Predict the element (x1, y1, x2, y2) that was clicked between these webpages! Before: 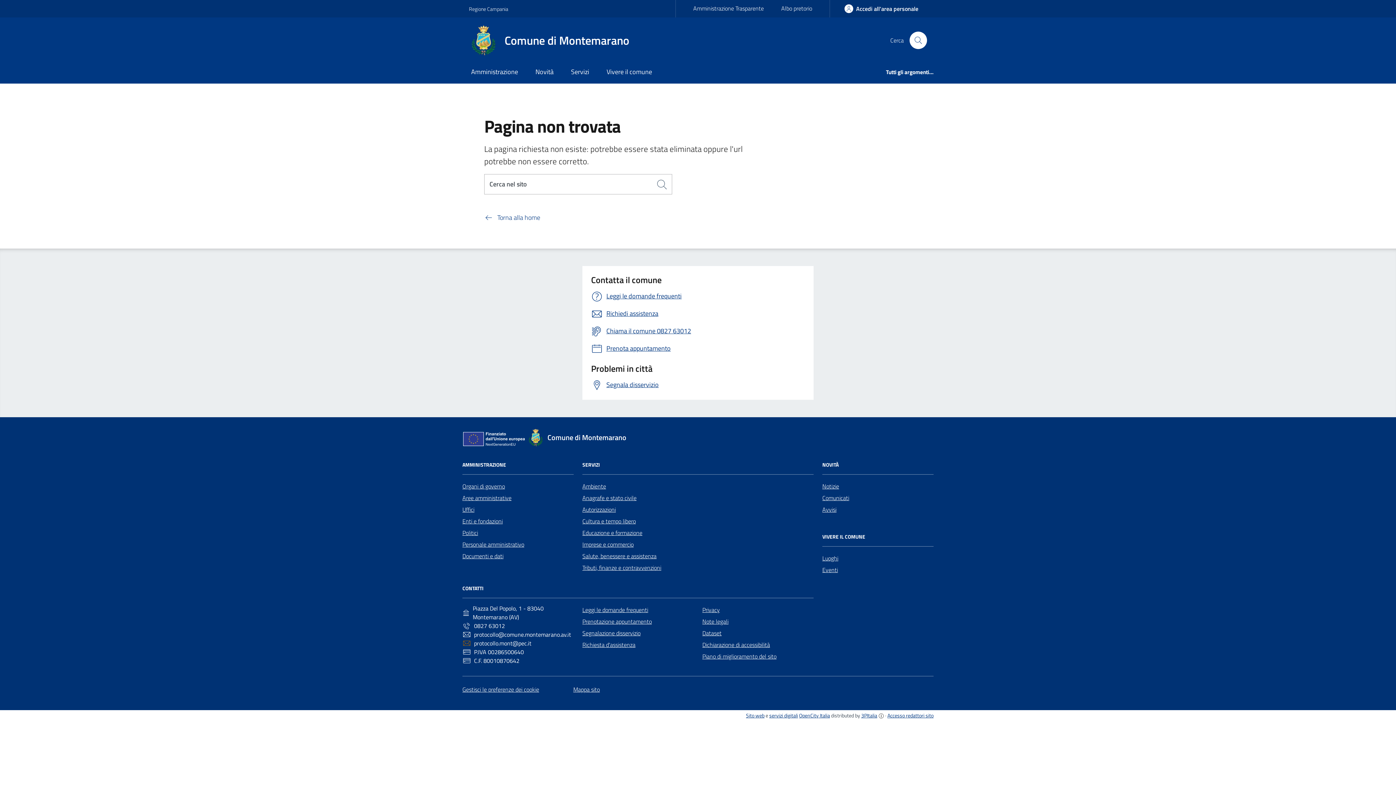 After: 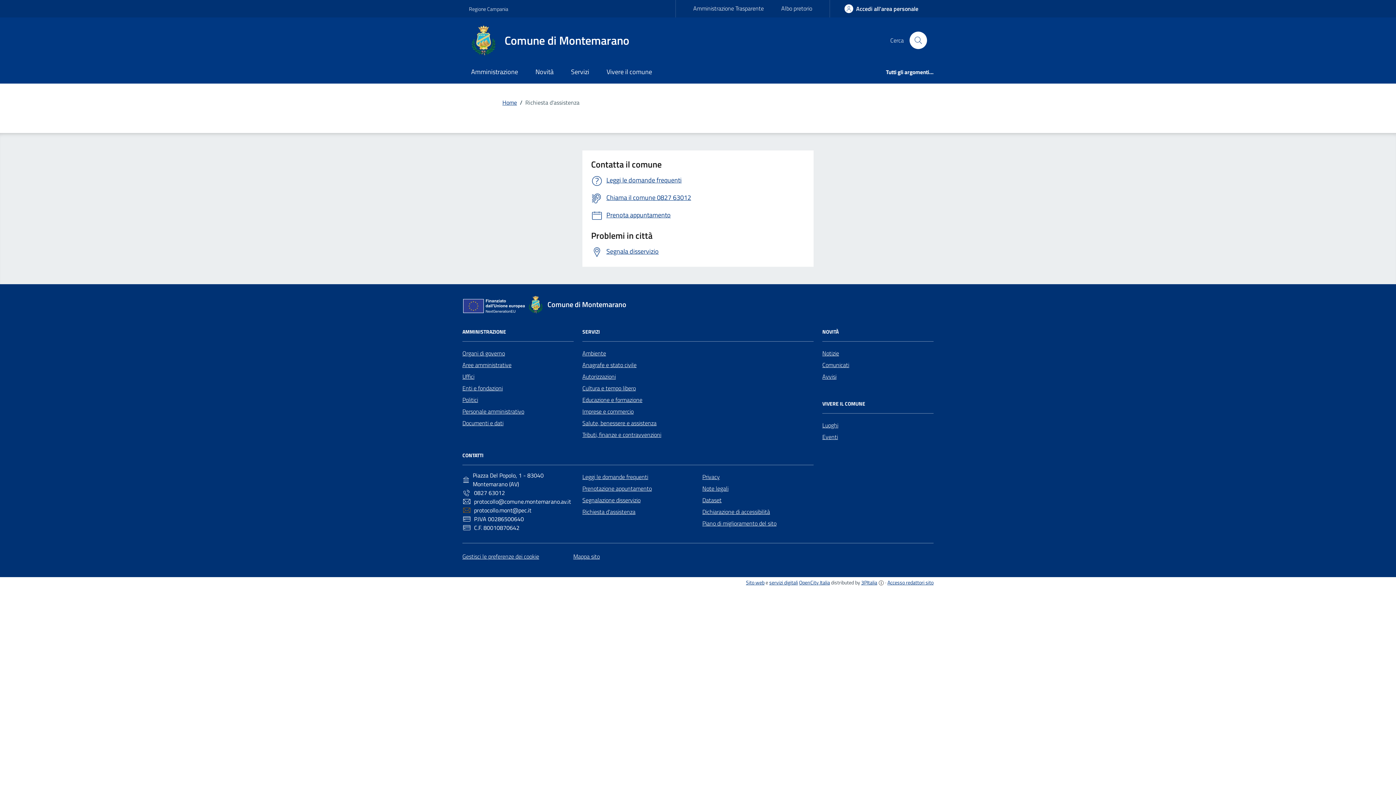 Action: bbox: (582, 639, 635, 650) label: Richiesta d'assistenza